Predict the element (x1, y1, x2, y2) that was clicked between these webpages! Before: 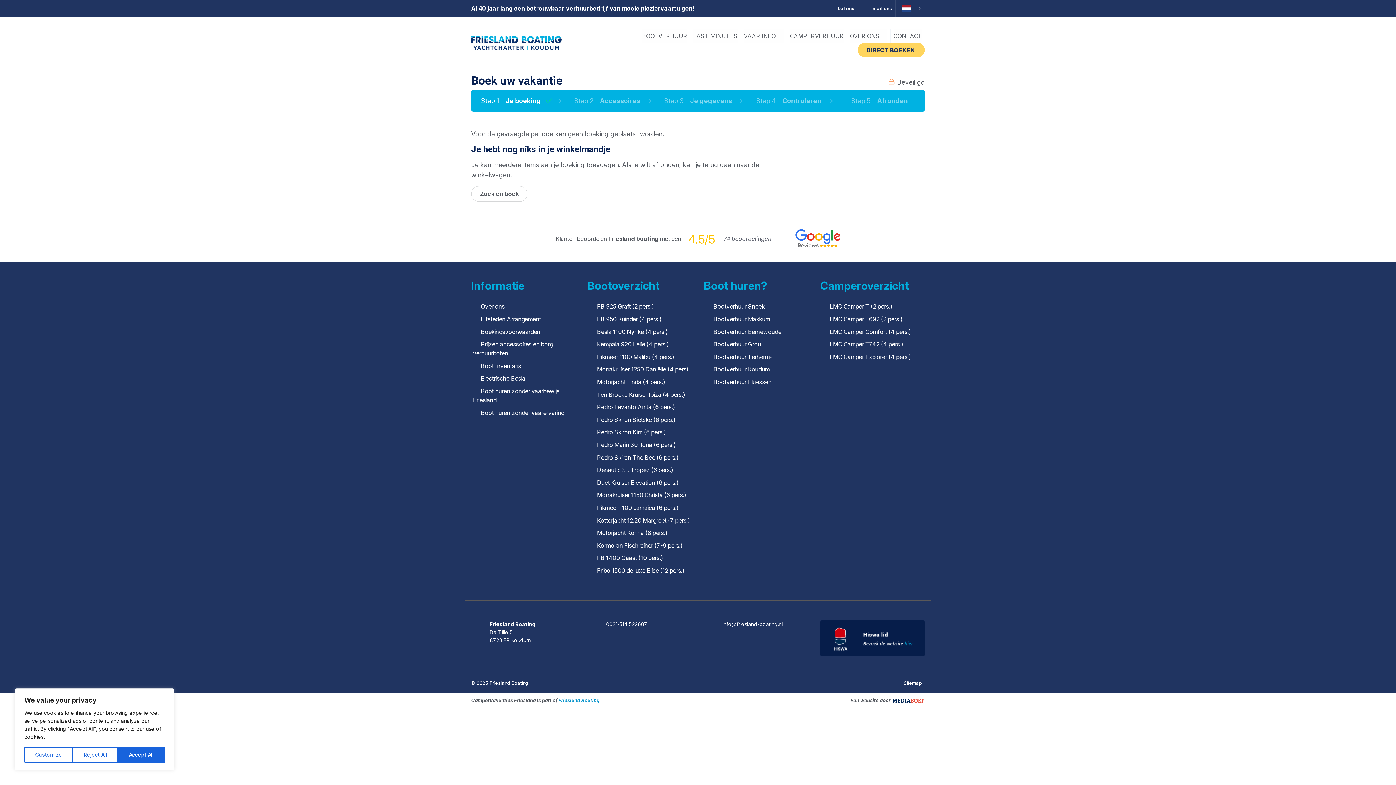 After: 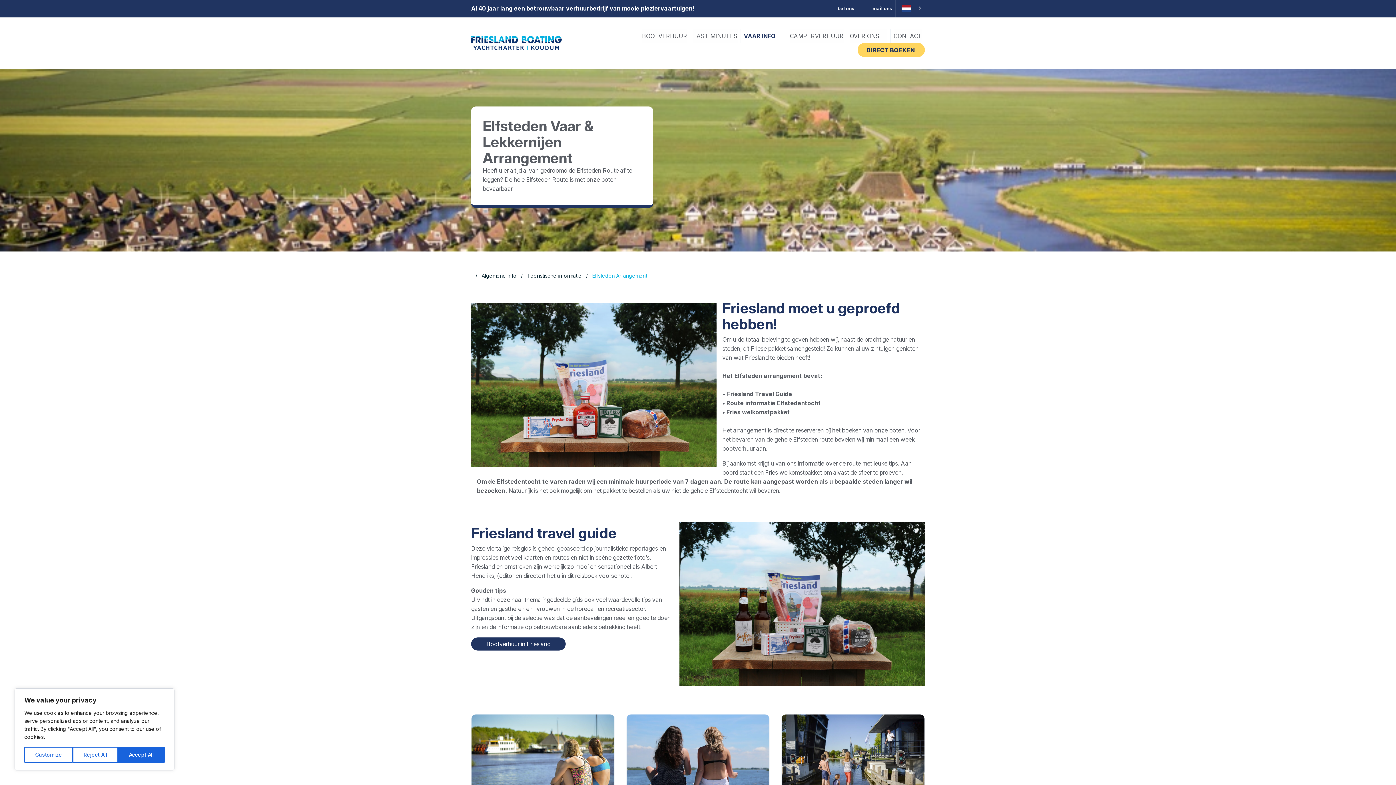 Action: bbox: (480, 315, 541, 322) label: Elfsteden Arrangement